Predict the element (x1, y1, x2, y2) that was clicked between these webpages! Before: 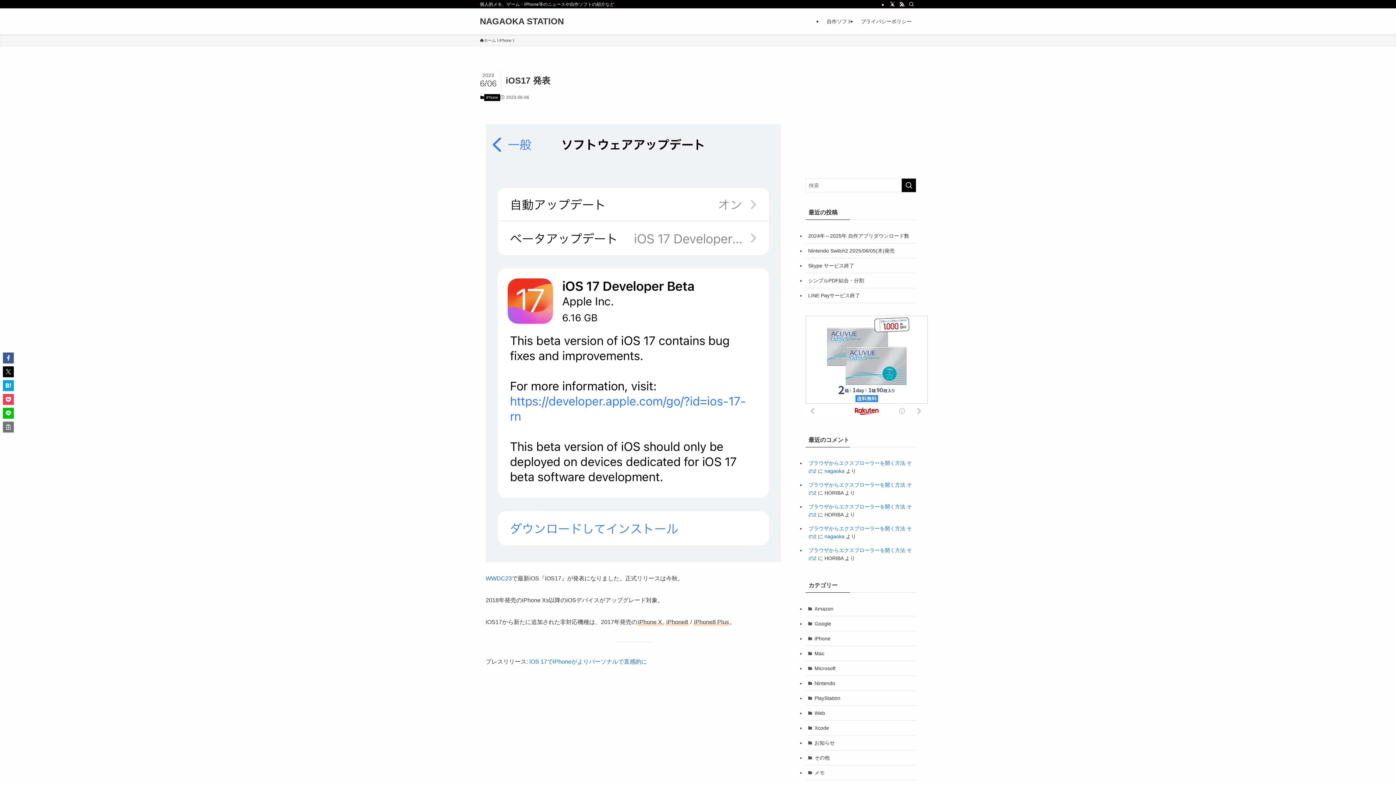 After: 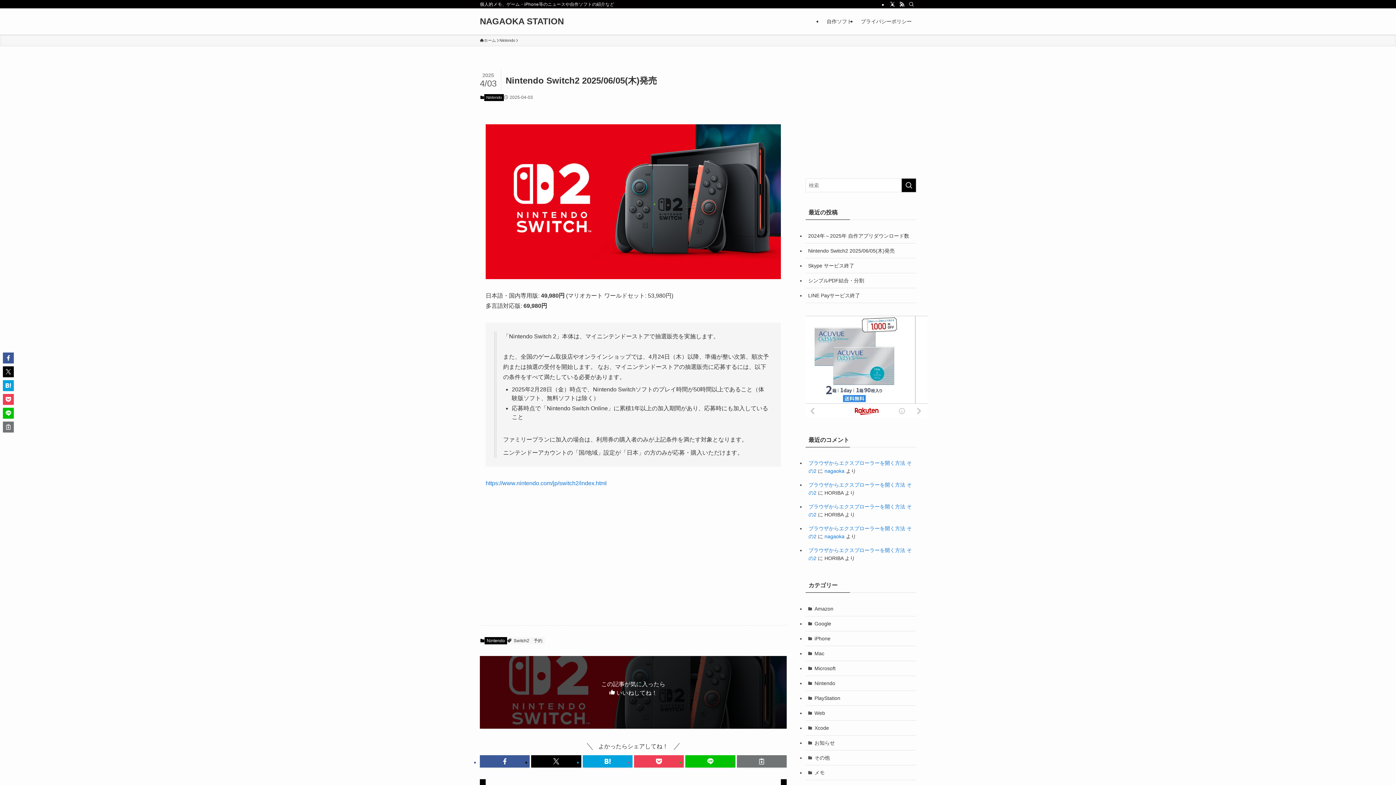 Action: bbox: (805, 243, 916, 258) label: Nintendo Switch2 2025/06/05(木)発売